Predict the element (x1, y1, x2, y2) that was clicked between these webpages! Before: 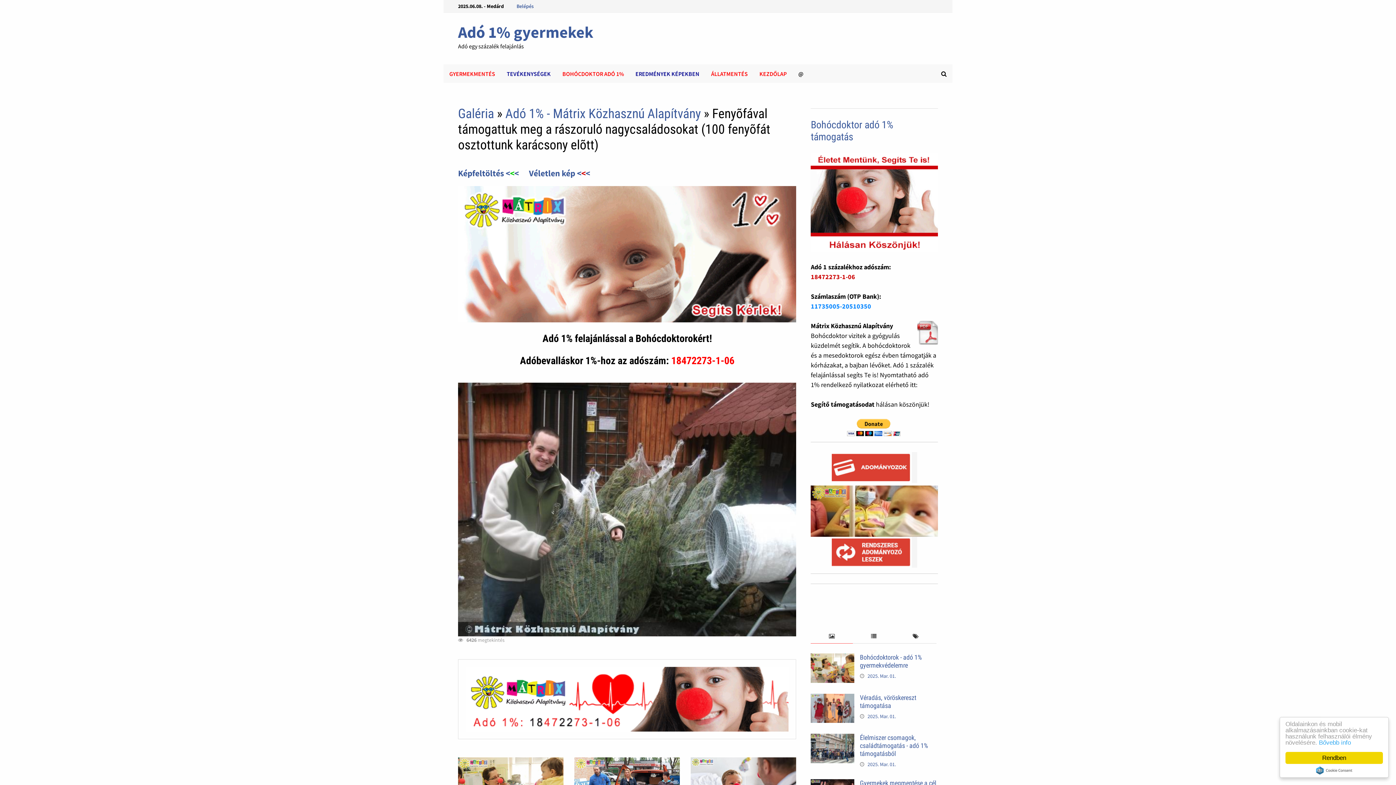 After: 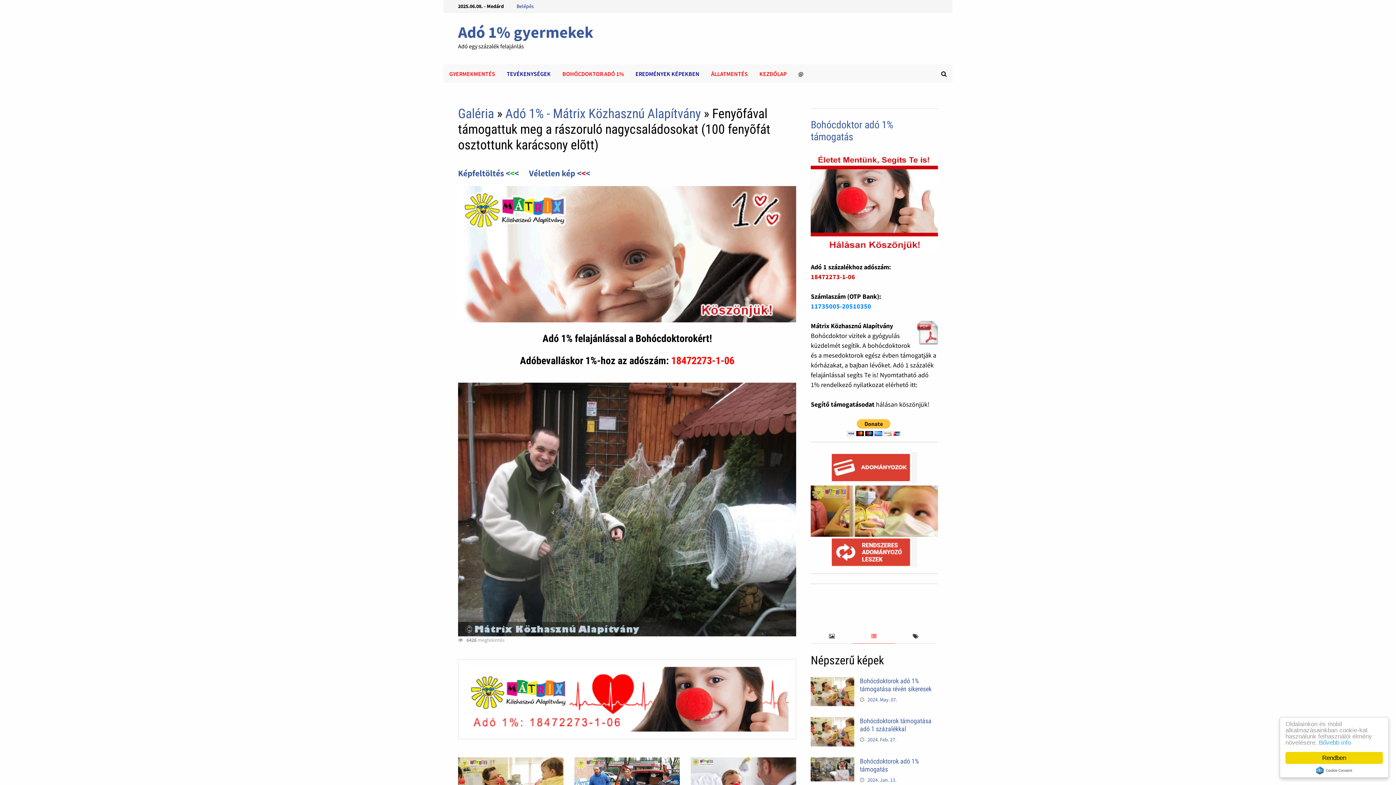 Action: bbox: (853, 629, 894, 644)